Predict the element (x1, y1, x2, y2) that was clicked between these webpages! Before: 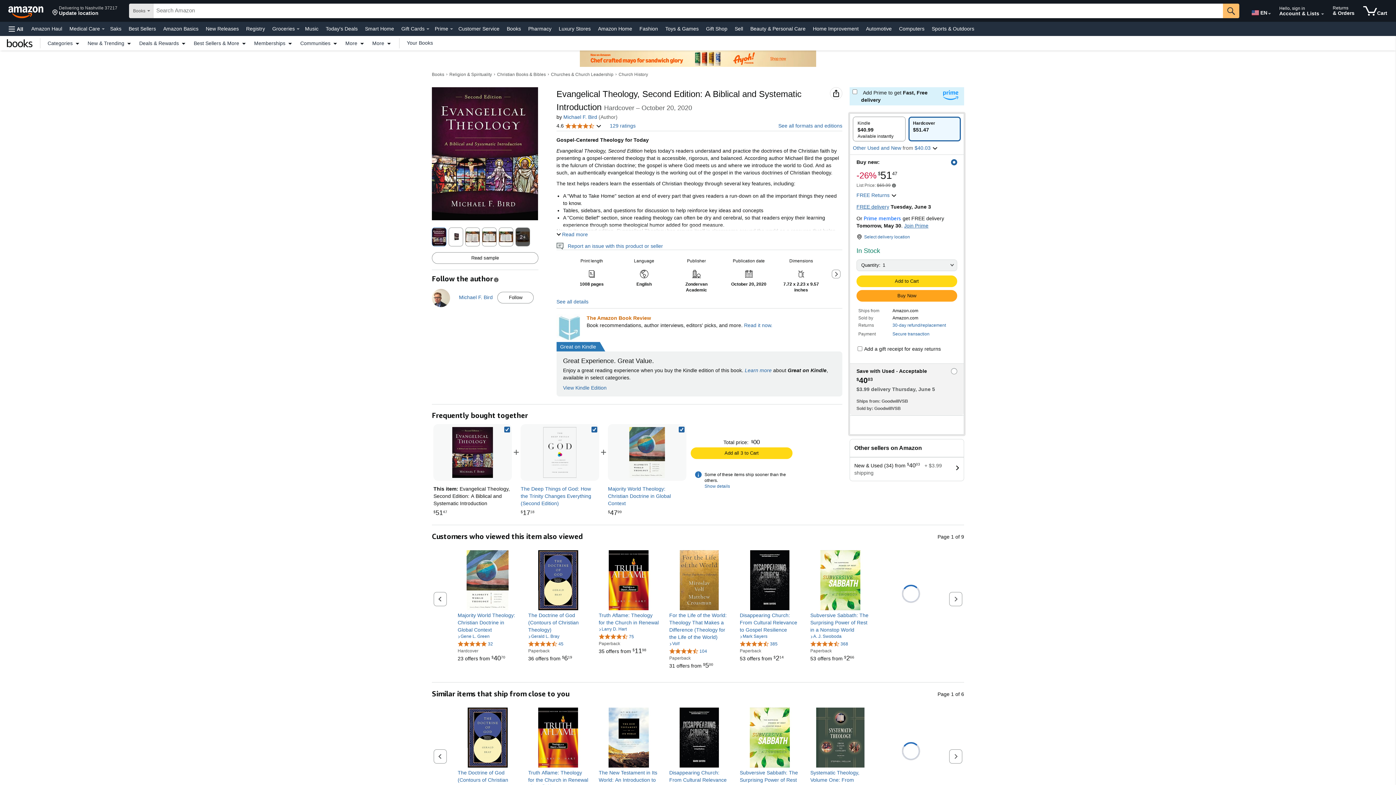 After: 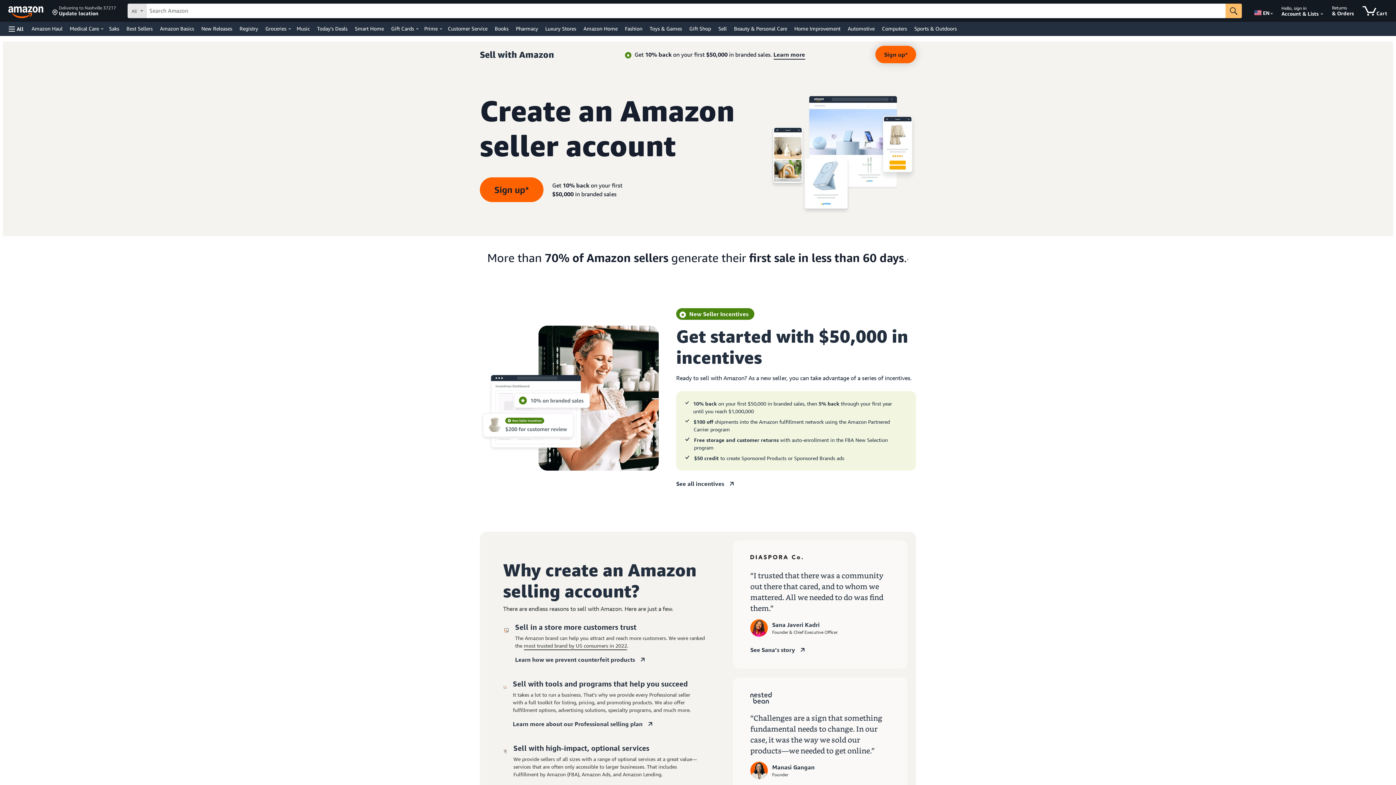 Action: label: Sell bbox: (733, 23, 745, 33)